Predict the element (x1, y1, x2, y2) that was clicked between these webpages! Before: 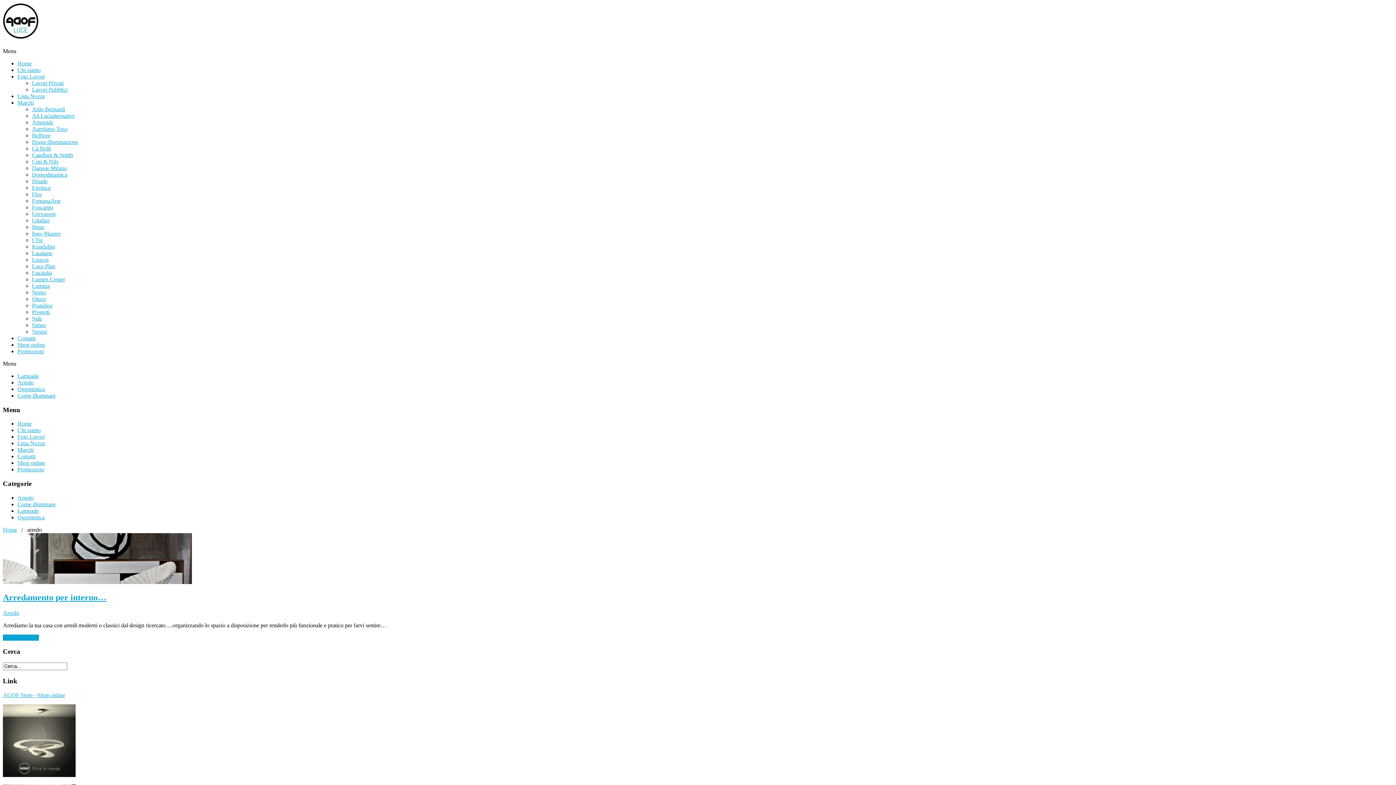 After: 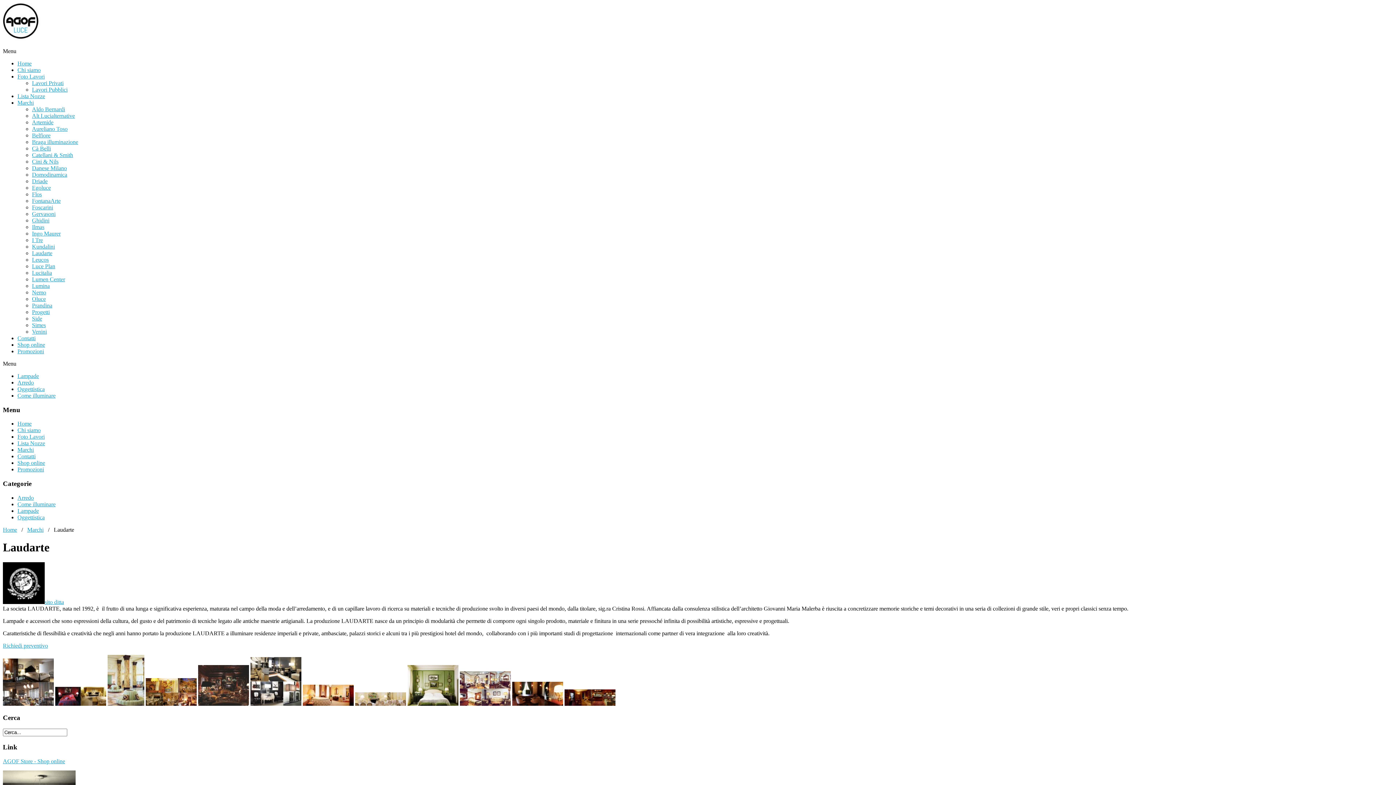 Action: label: Laudarte bbox: (32, 250, 52, 256)